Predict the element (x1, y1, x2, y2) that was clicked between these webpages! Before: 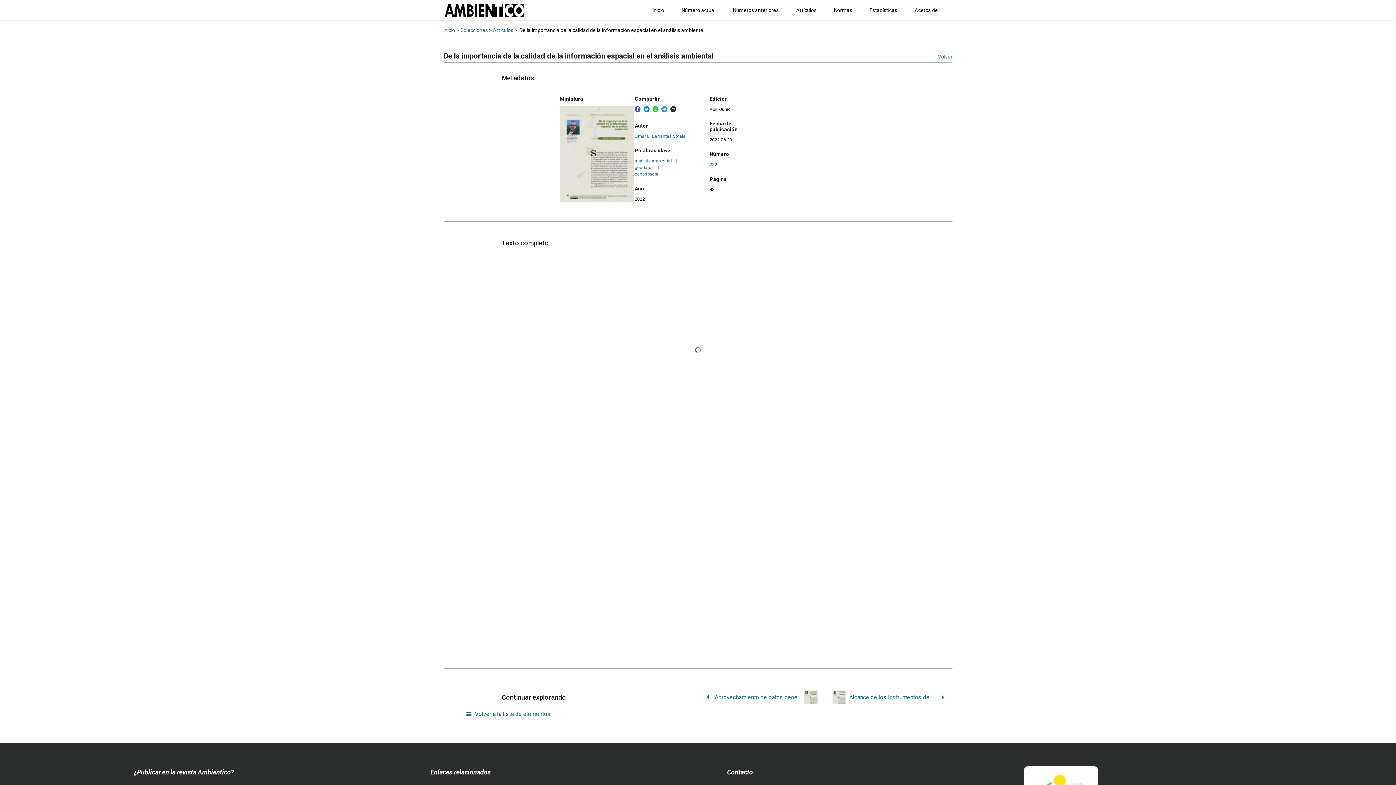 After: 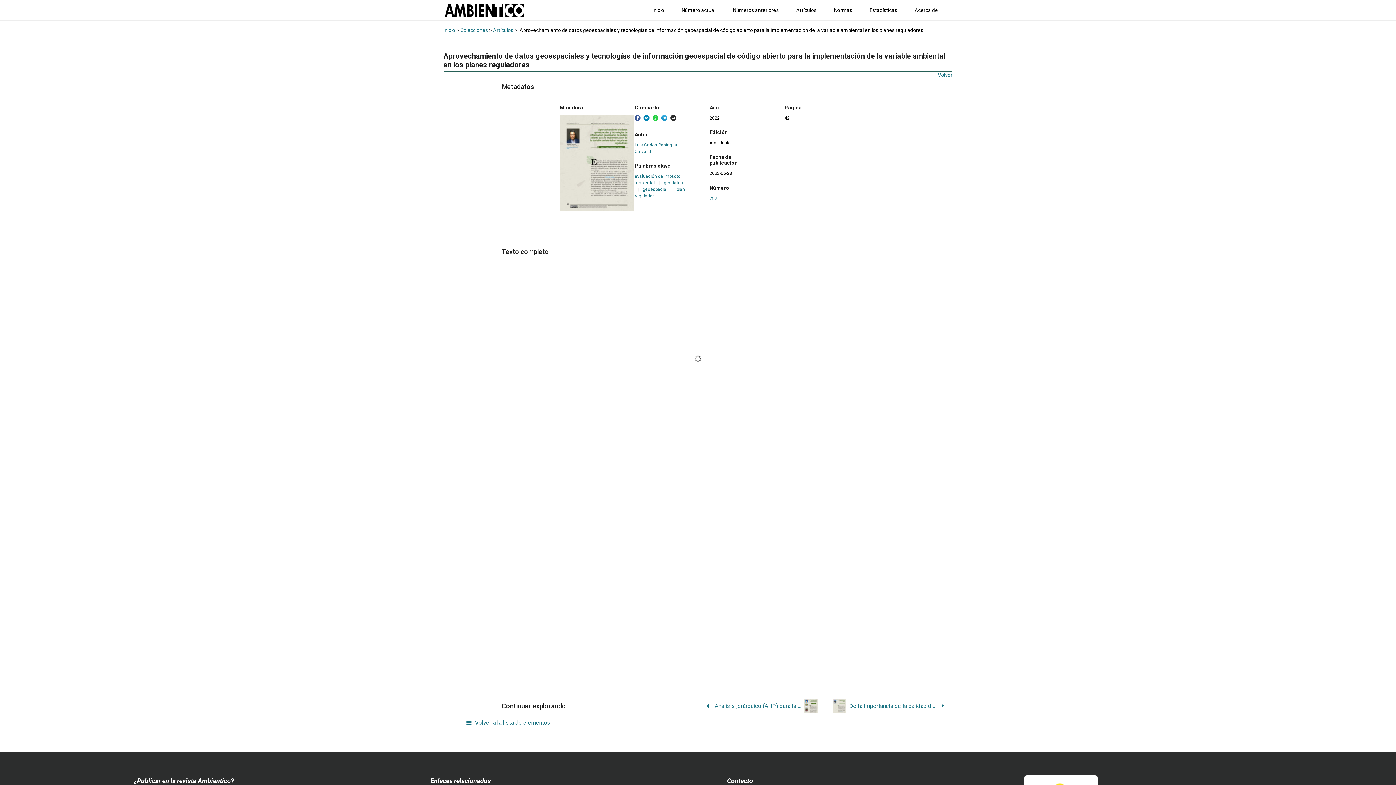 Action: bbox: (702, 687, 821, 707) label:  
Aprovechamiento de datos geoespaciales y tecnologías de información geoespacial de código abierto para la implementación de la variable ambiental en los planes reguladores